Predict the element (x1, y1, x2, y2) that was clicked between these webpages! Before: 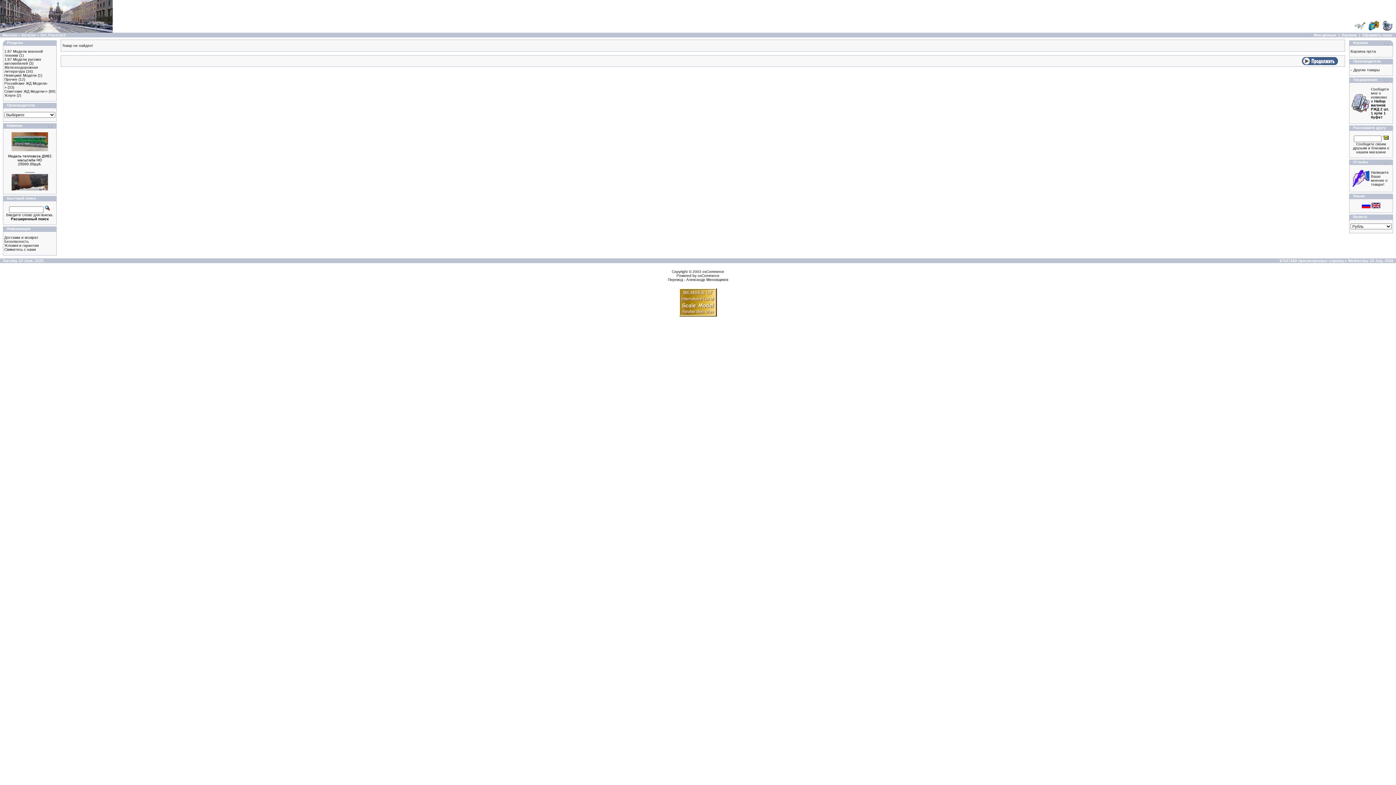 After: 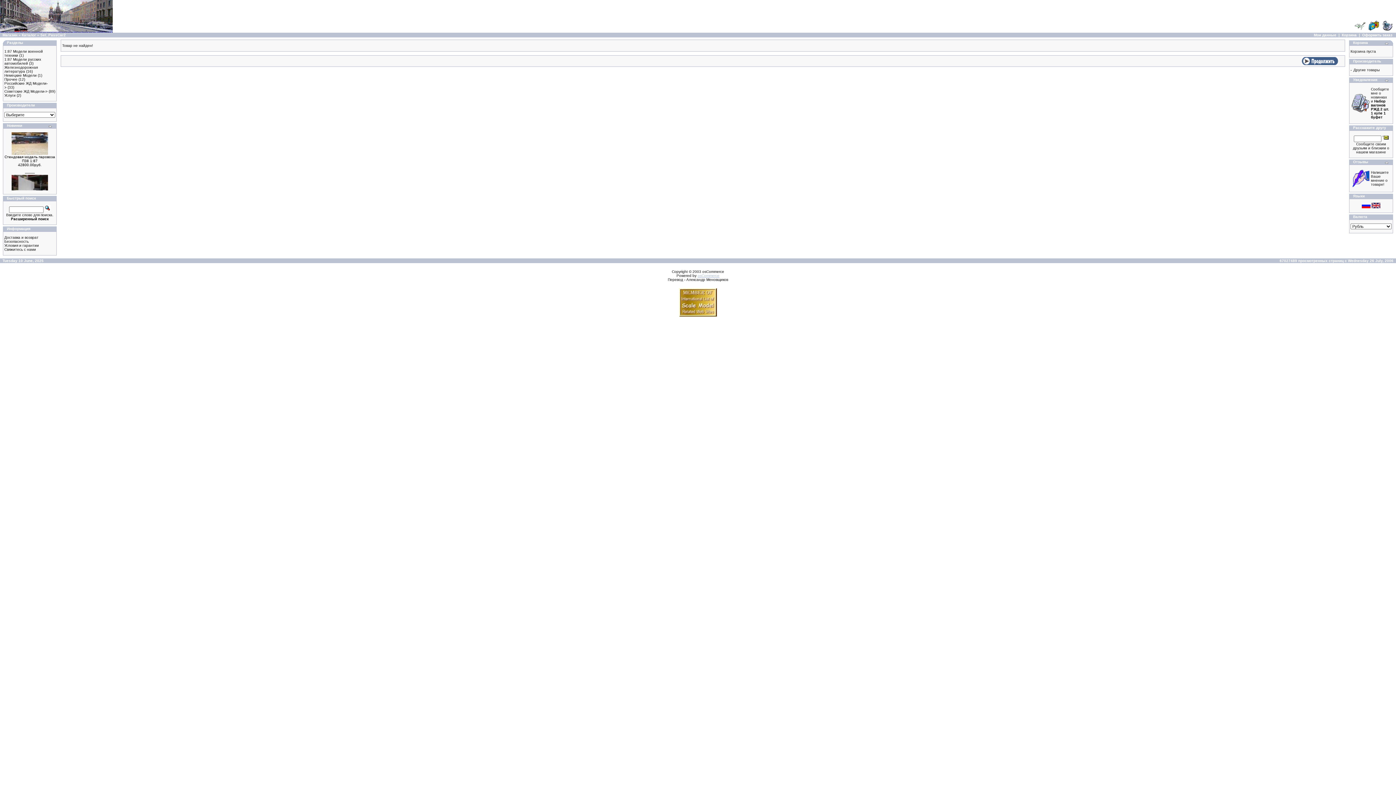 Action: label: osCommerce bbox: (697, 273, 719, 277)